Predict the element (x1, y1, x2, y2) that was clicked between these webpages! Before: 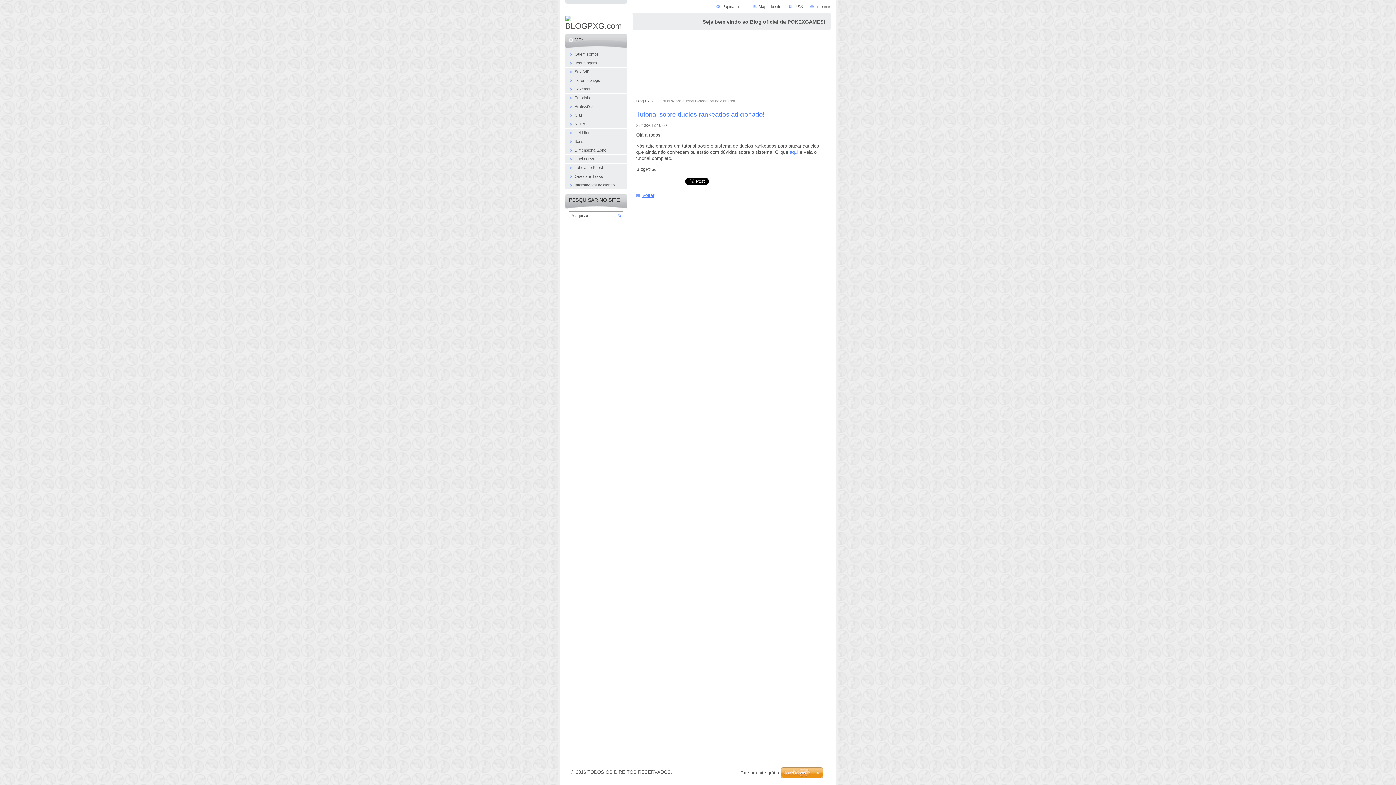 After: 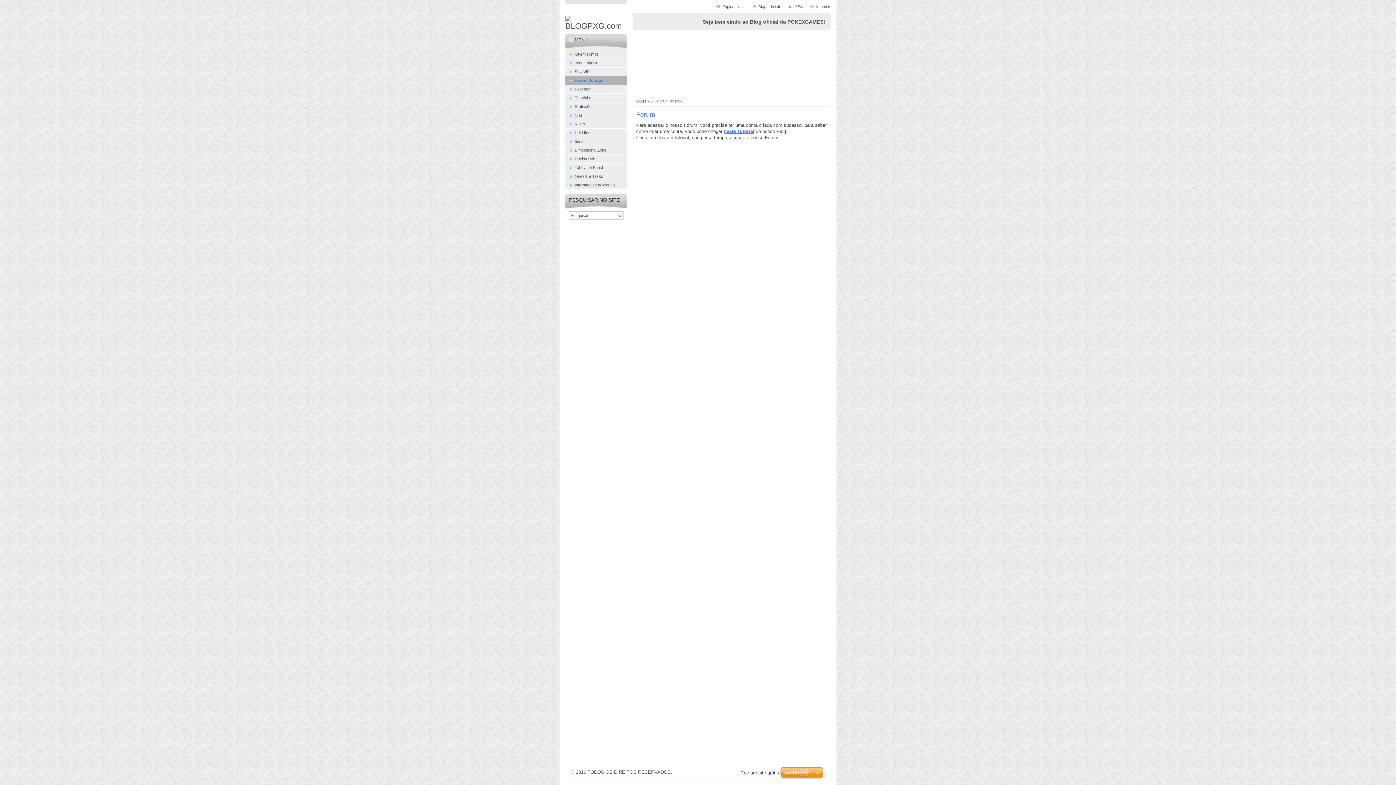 Action: label: Fórum do jogo bbox: (565, 76, 627, 85)